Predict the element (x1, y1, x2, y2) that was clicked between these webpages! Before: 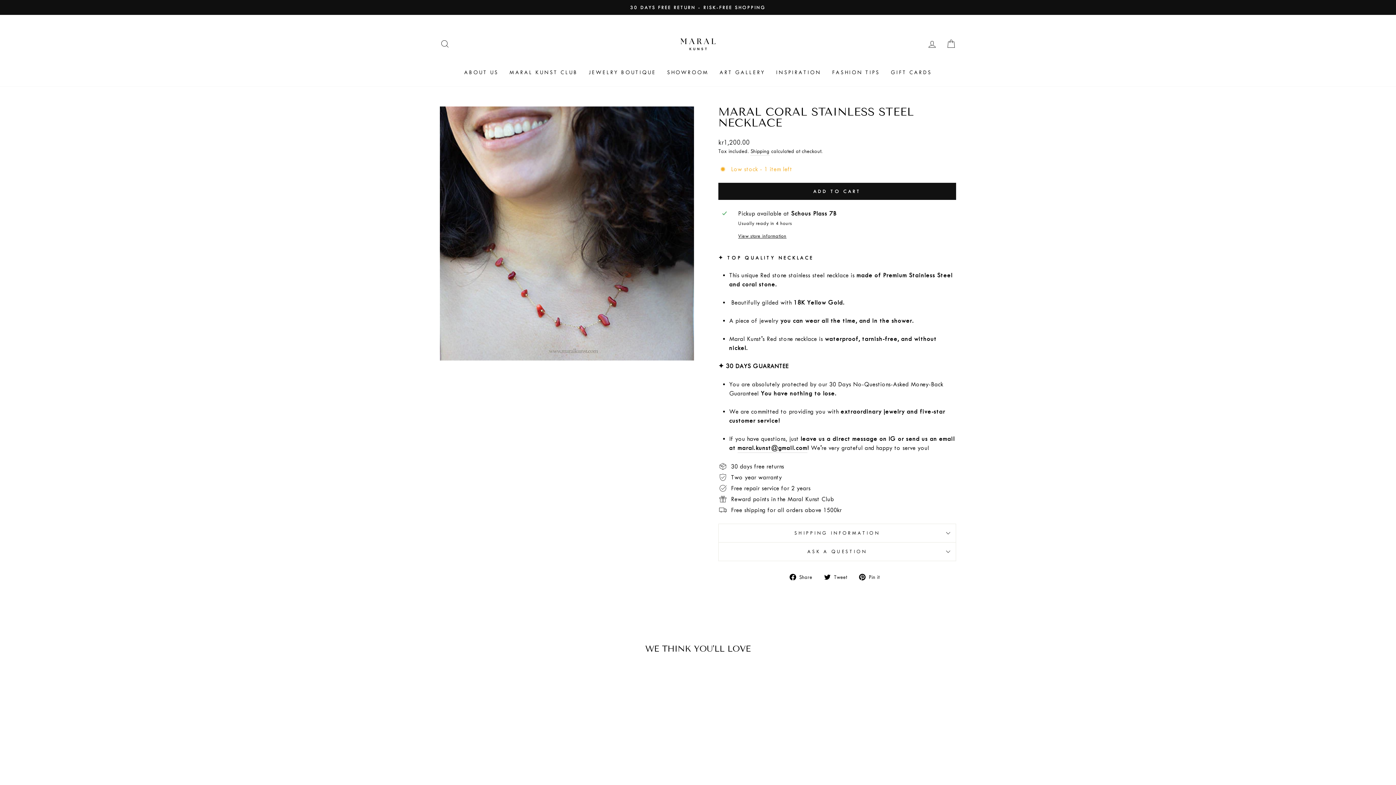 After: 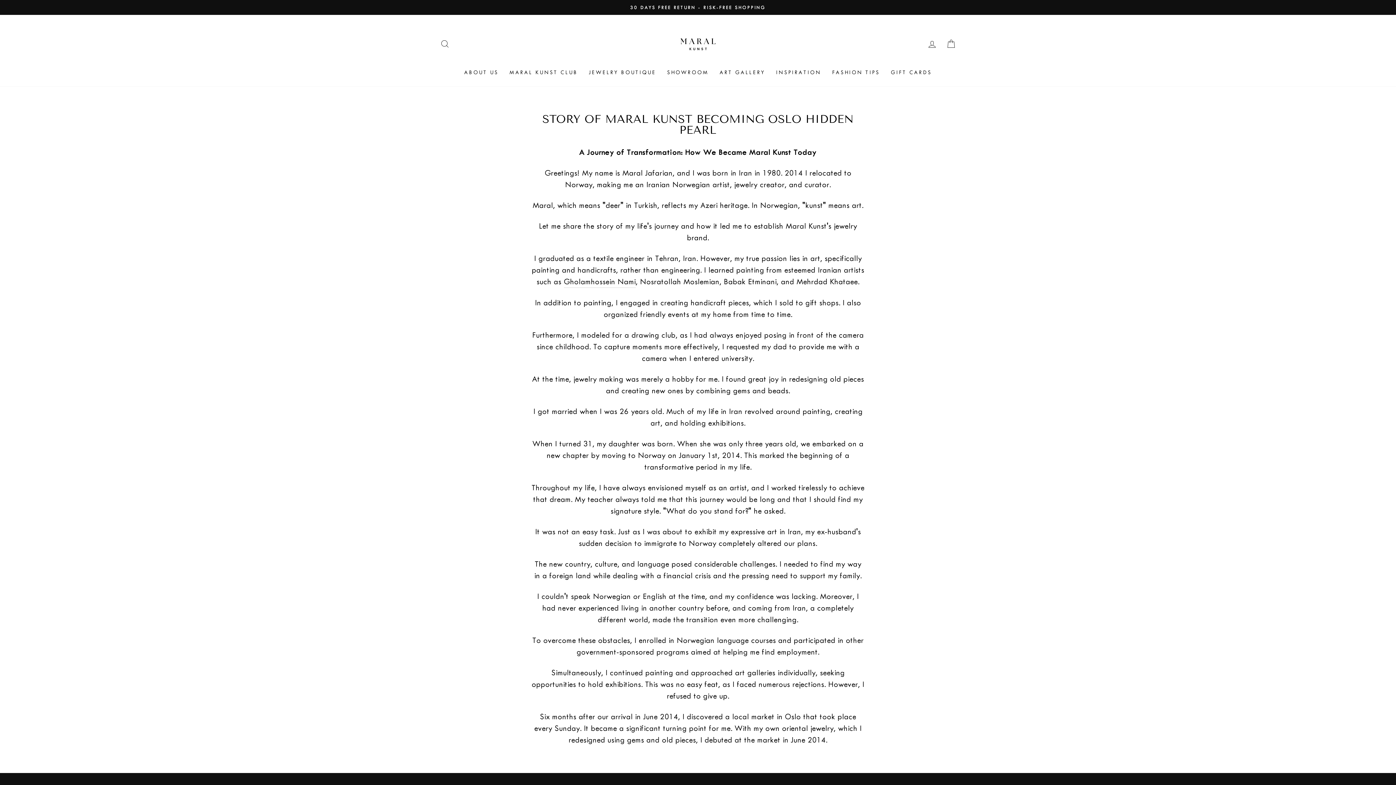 Action: bbox: (458, 65, 504, 79) label: ABOUT US